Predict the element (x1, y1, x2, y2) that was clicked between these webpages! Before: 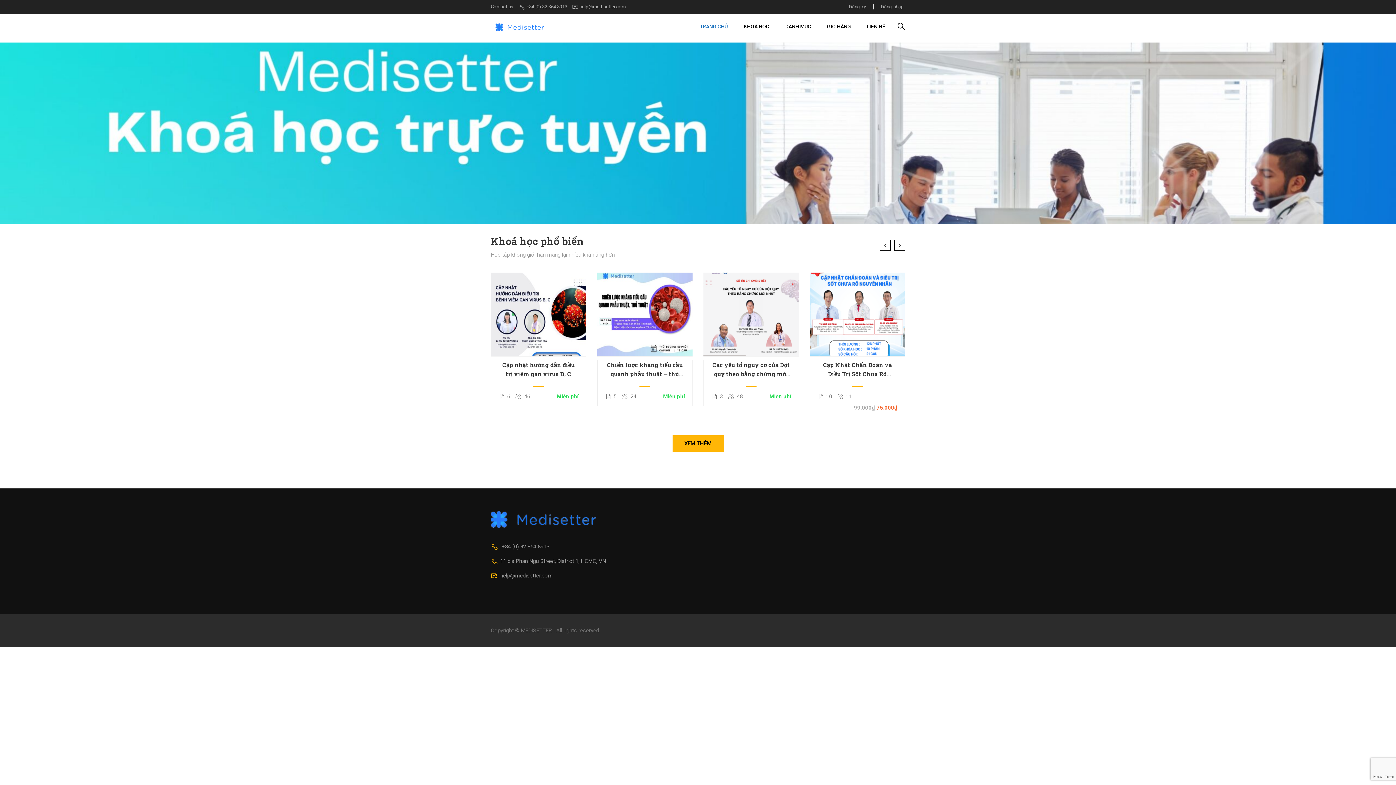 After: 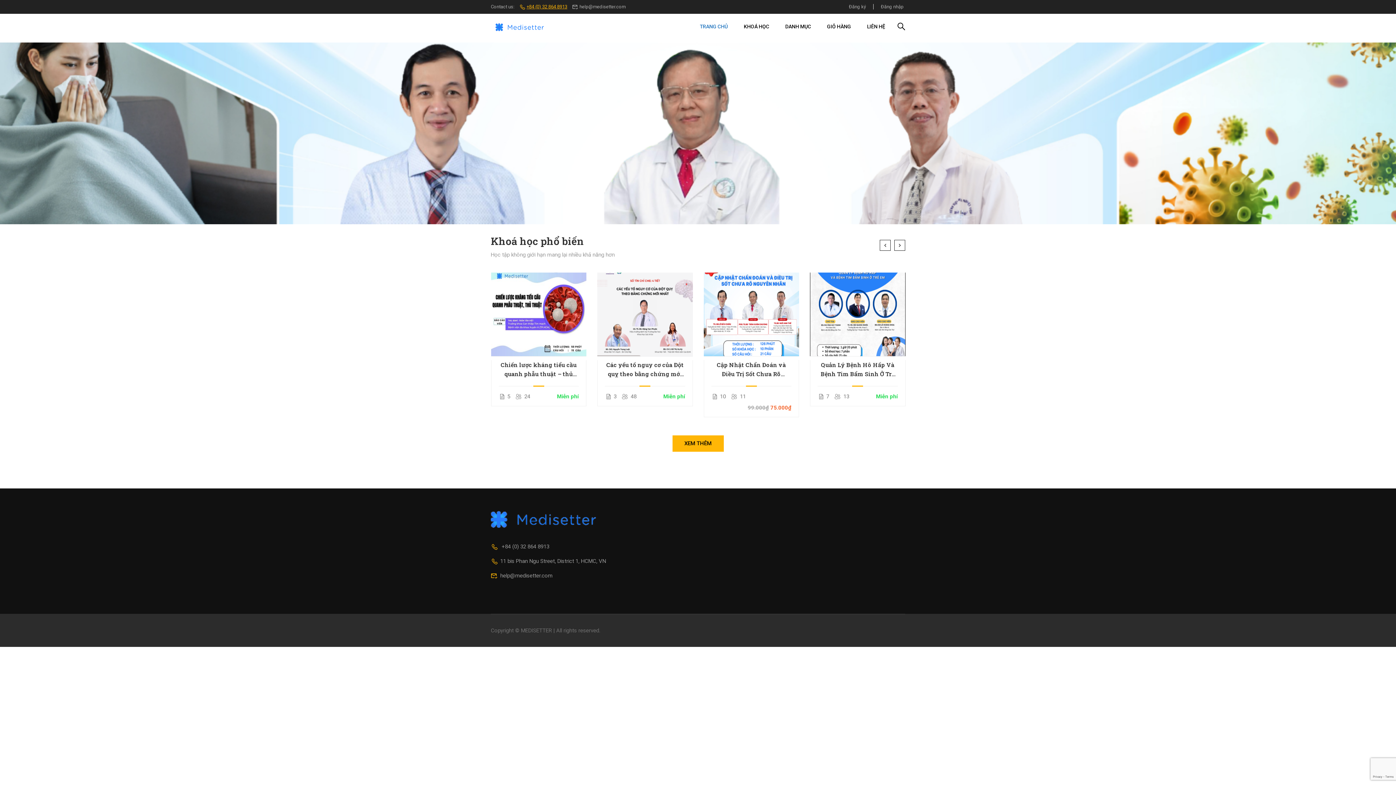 Action: label: +84 (0) 32 864 8913 bbox: (519, 4, 567, 9)